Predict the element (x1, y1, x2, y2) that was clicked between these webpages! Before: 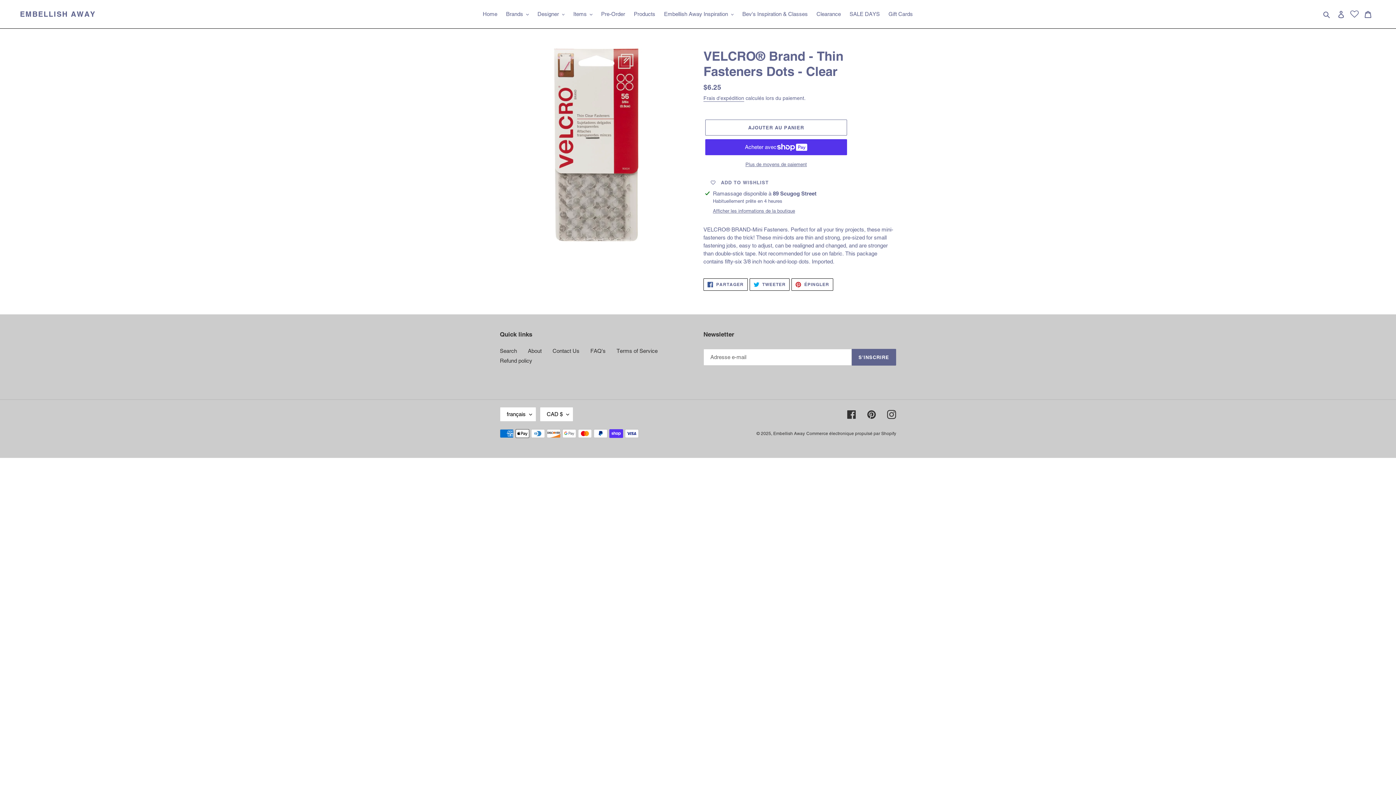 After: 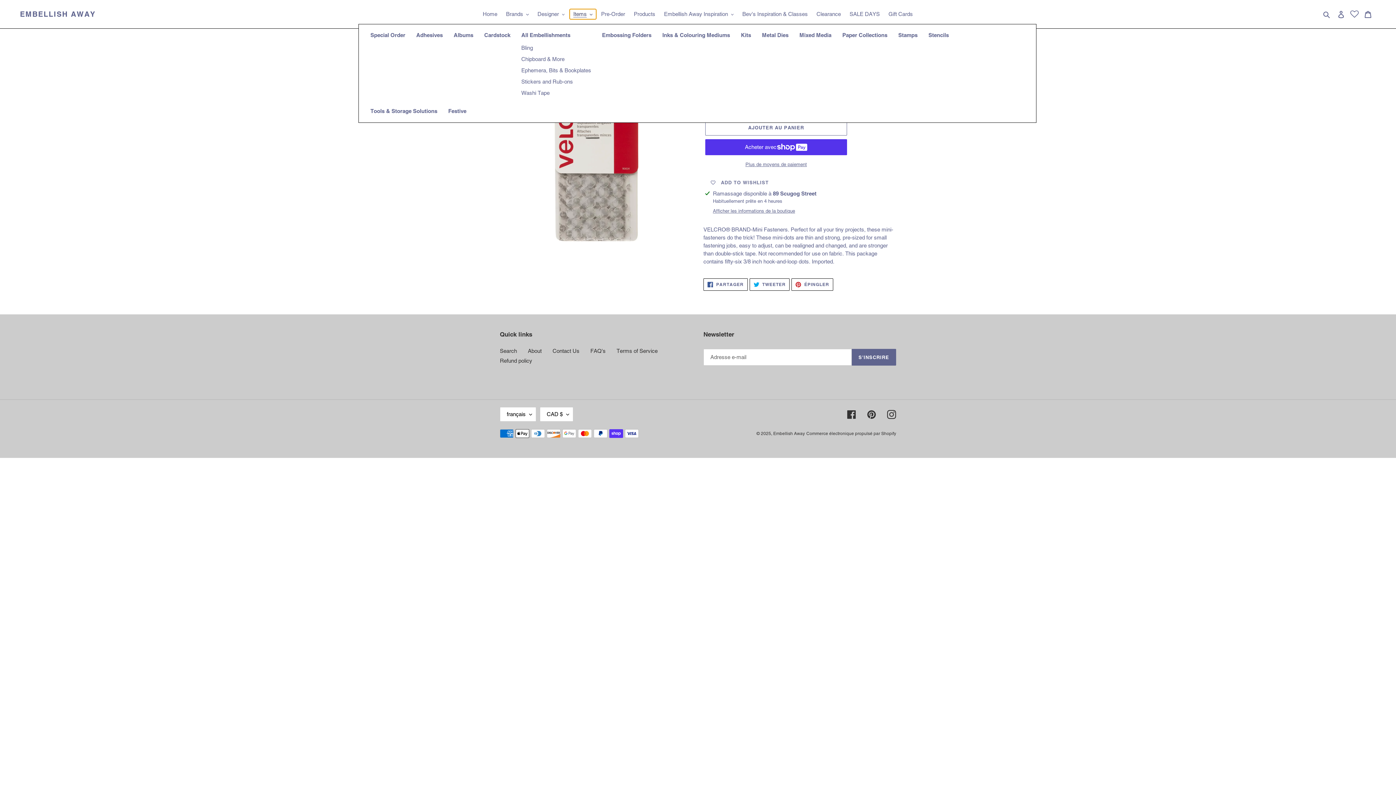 Action: label: Items bbox: (569, 9, 596, 19)